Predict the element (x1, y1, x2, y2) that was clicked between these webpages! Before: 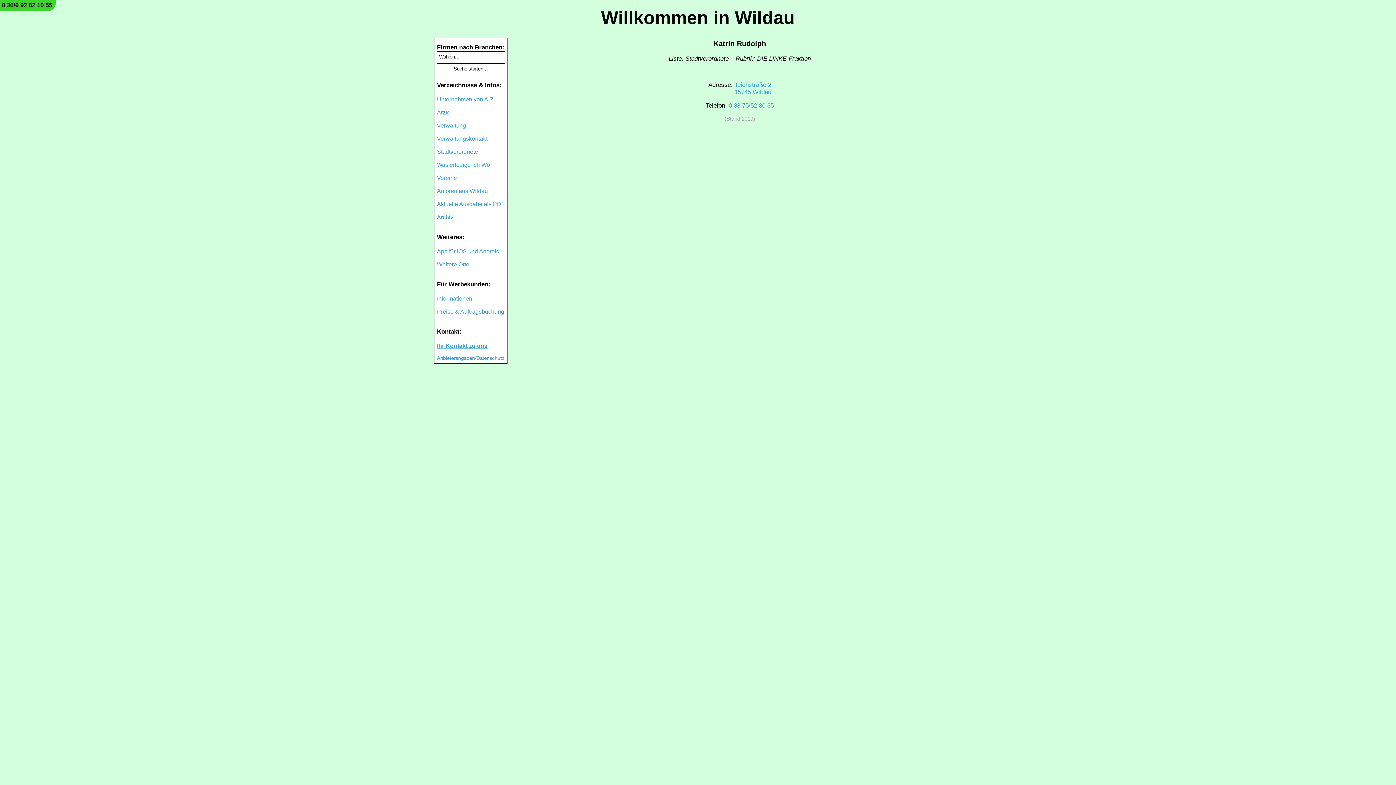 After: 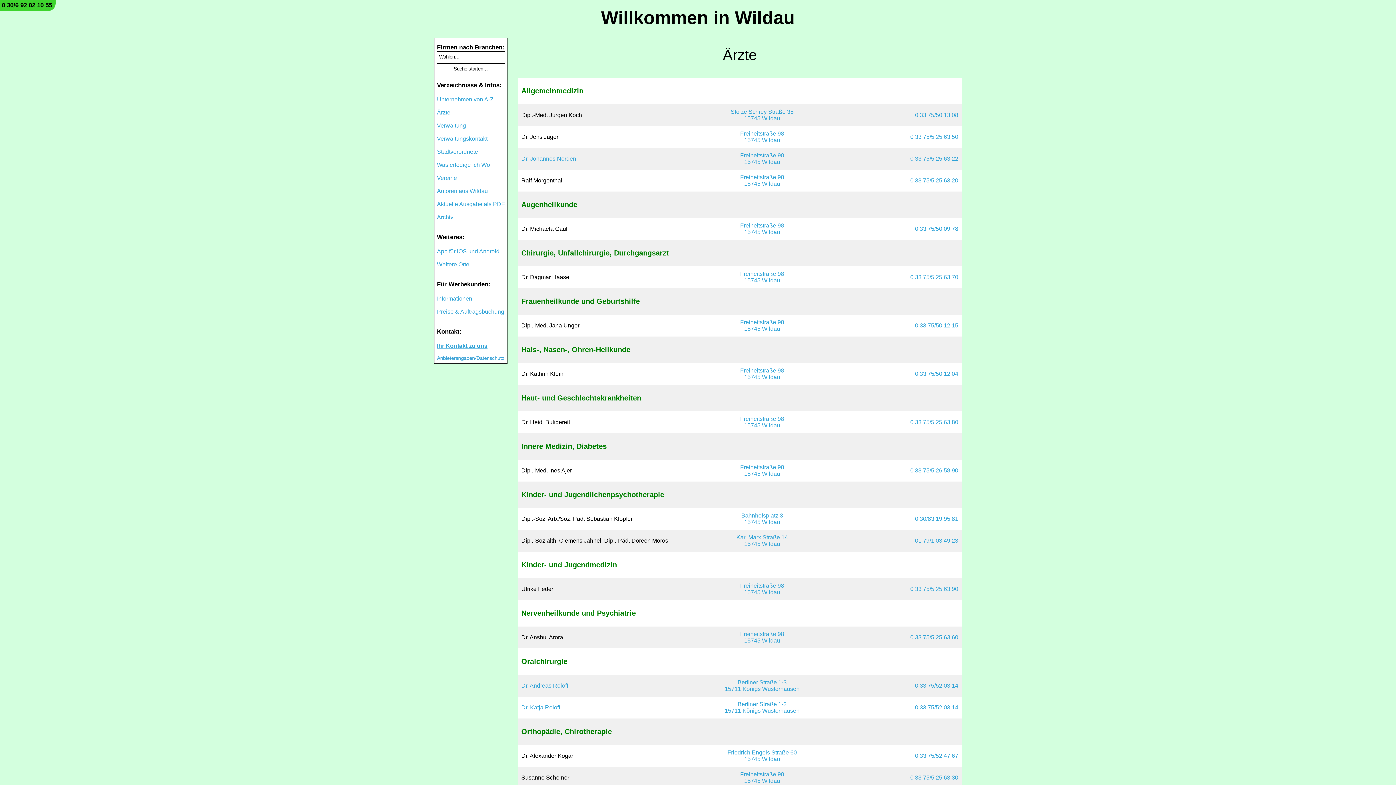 Action: bbox: (437, 109, 450, 115) label: Ärzte